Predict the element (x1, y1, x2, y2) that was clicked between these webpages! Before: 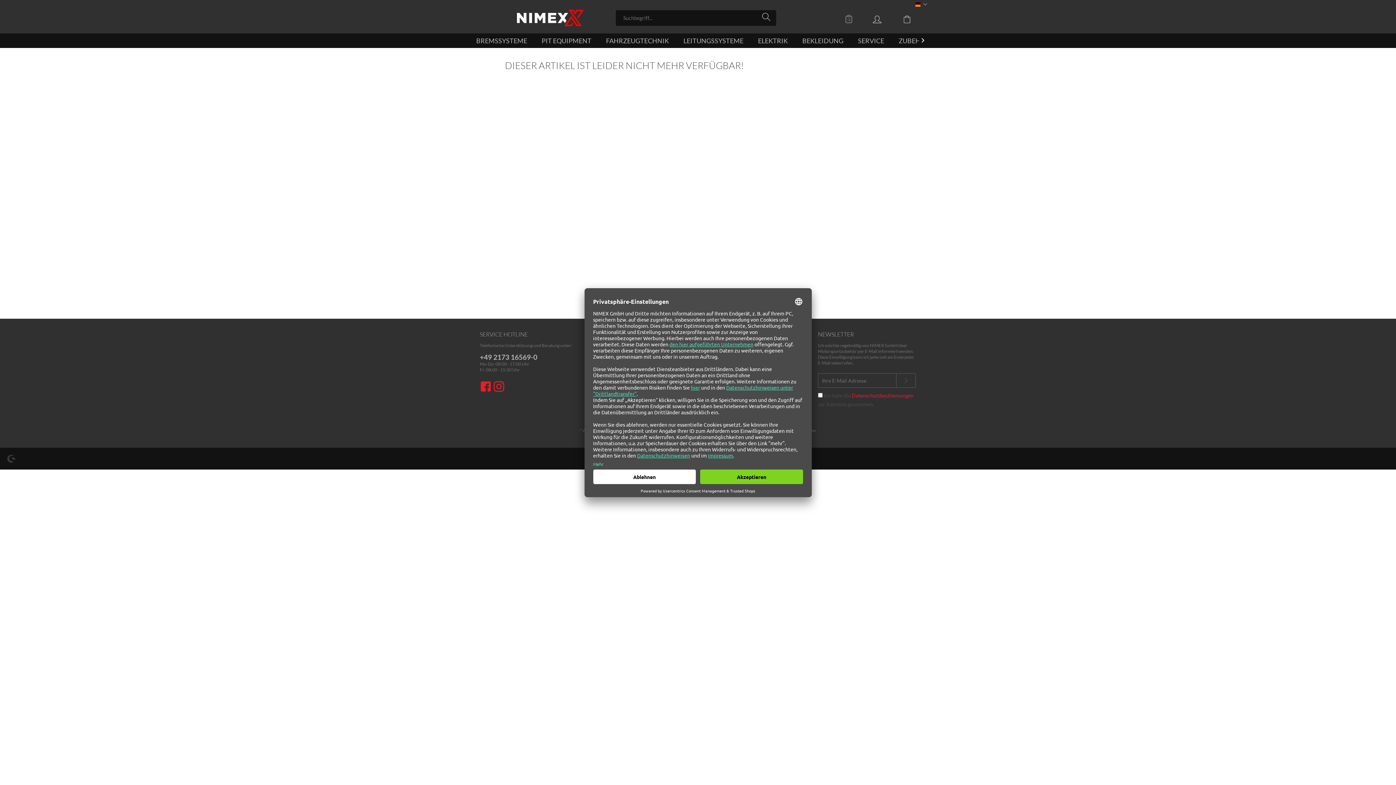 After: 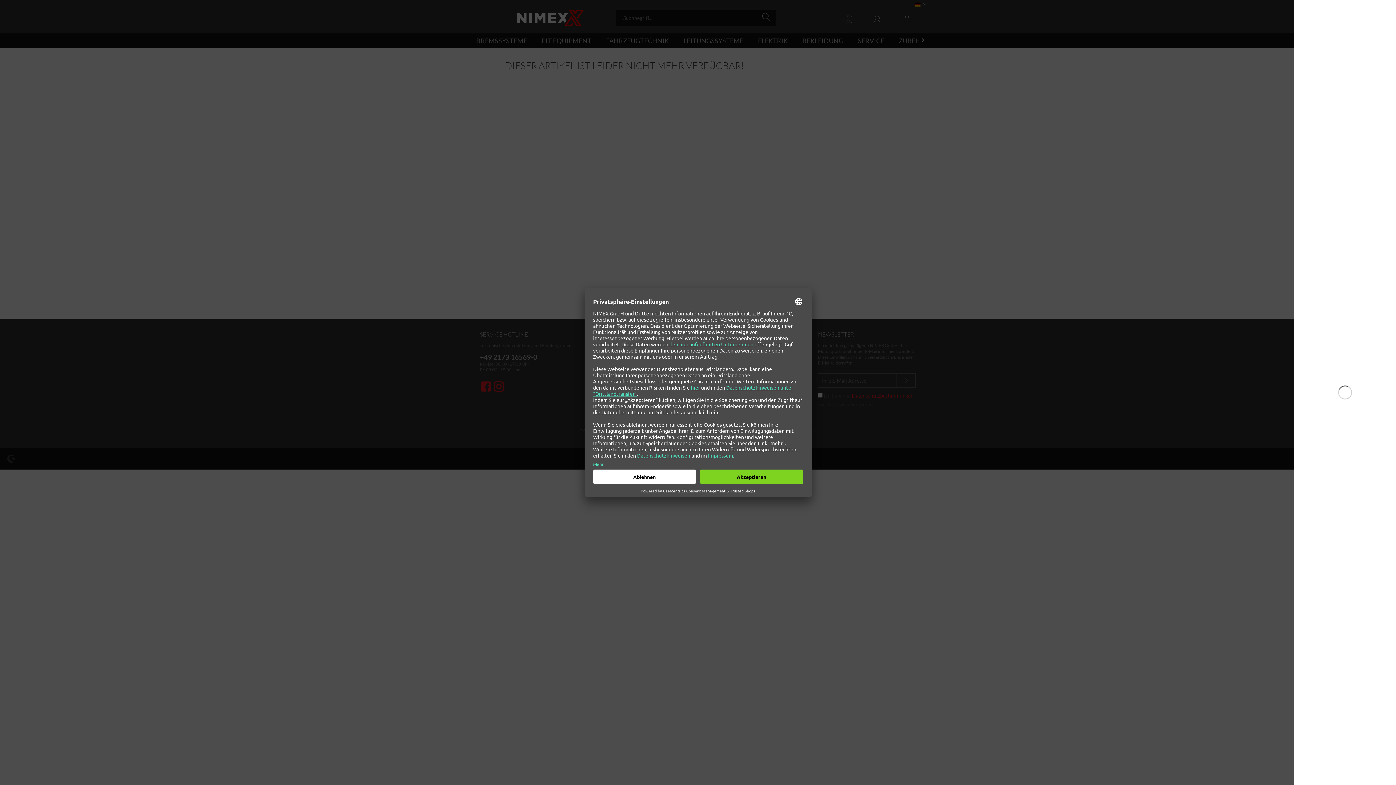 Action: bbox: (900, 11, 925, 26) label: Warenkorb